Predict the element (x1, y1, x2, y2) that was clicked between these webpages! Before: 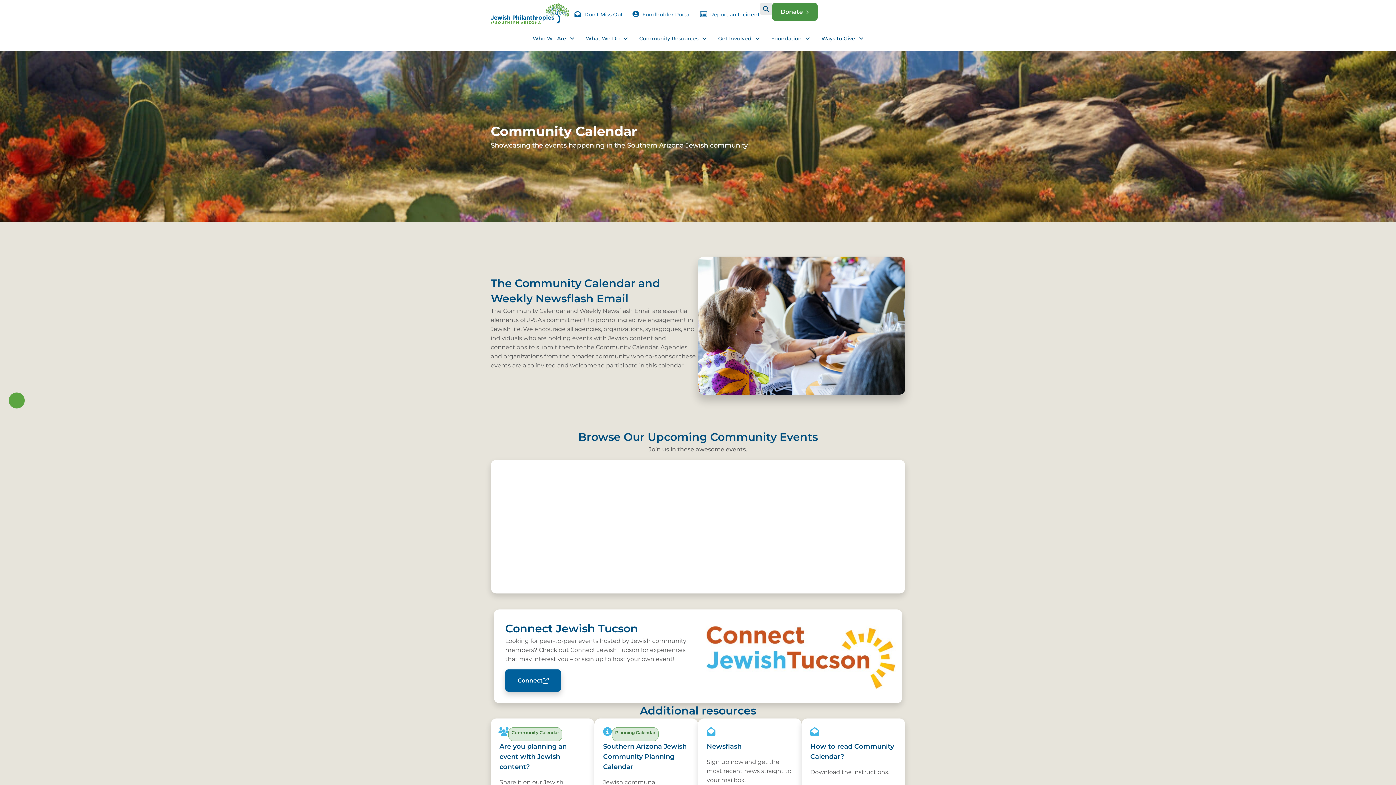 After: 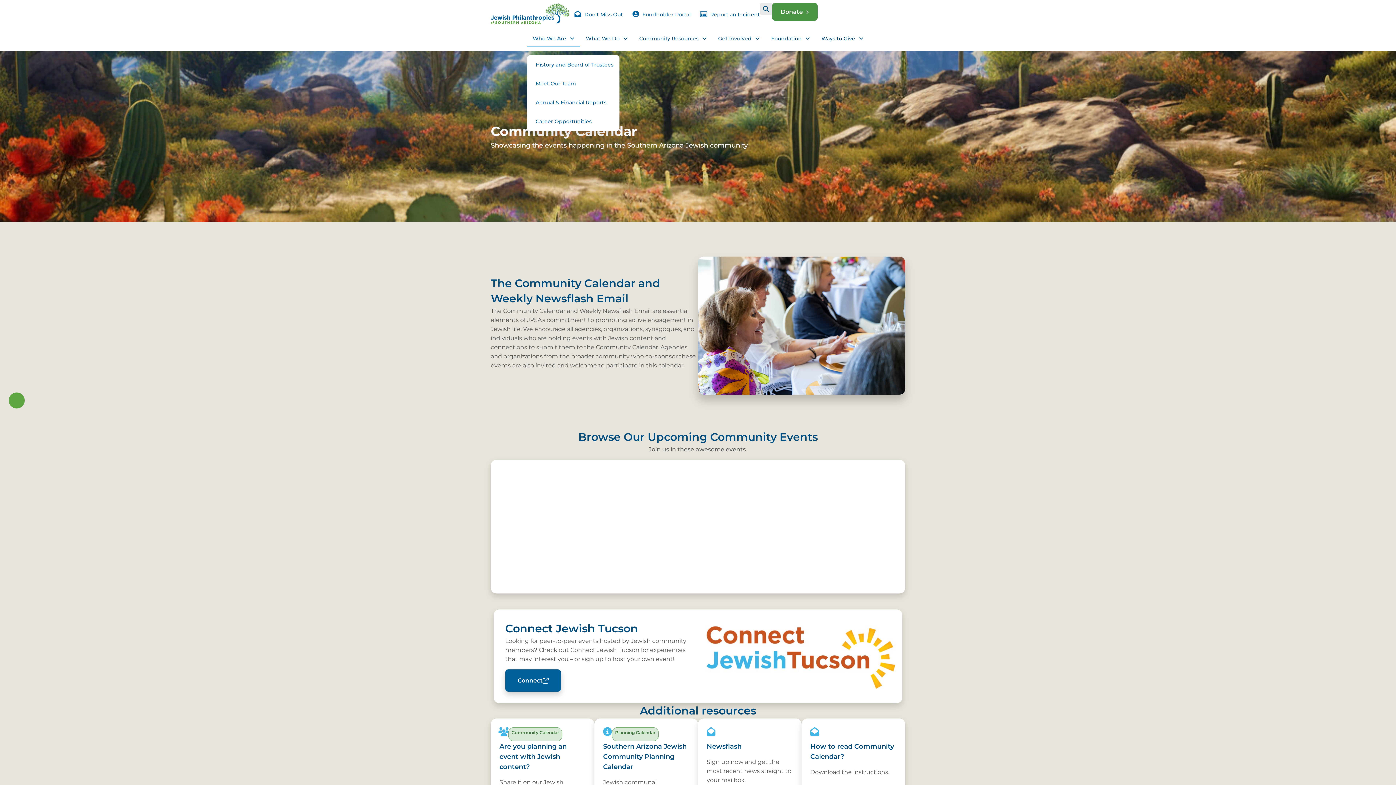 Action: bbox: (527, 30, 580, 46) label: Who We Are